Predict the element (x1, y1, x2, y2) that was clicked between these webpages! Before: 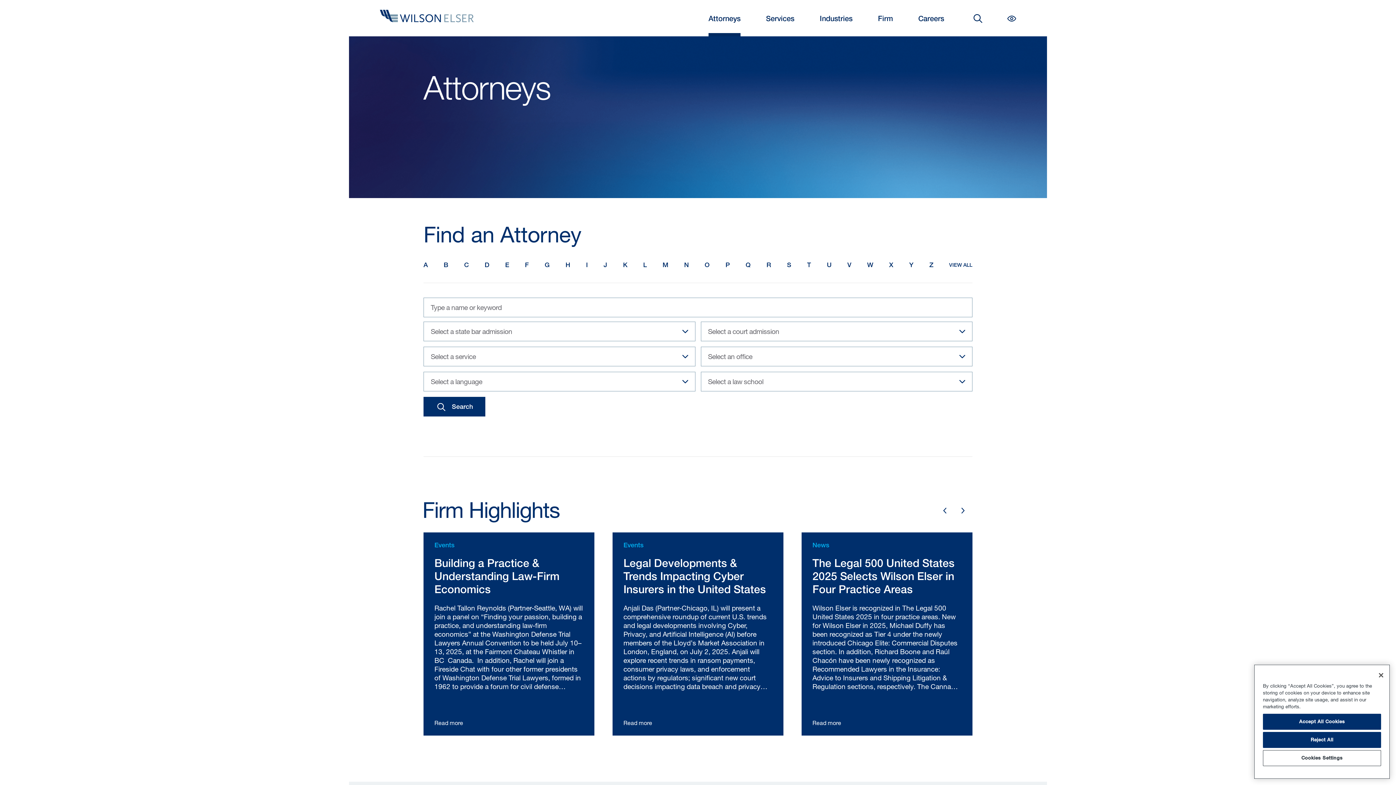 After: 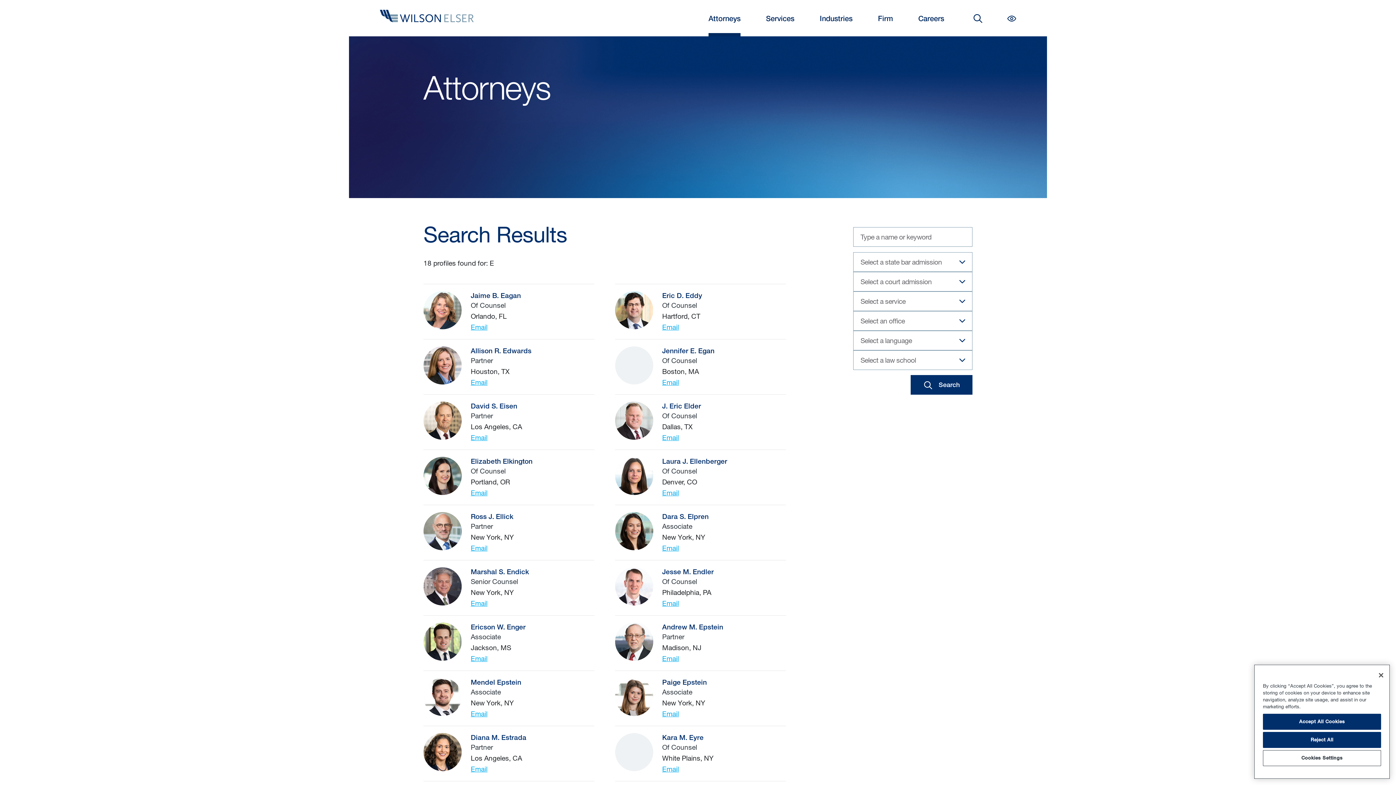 Action: bbox: (505, 258, 509, 272) label: E